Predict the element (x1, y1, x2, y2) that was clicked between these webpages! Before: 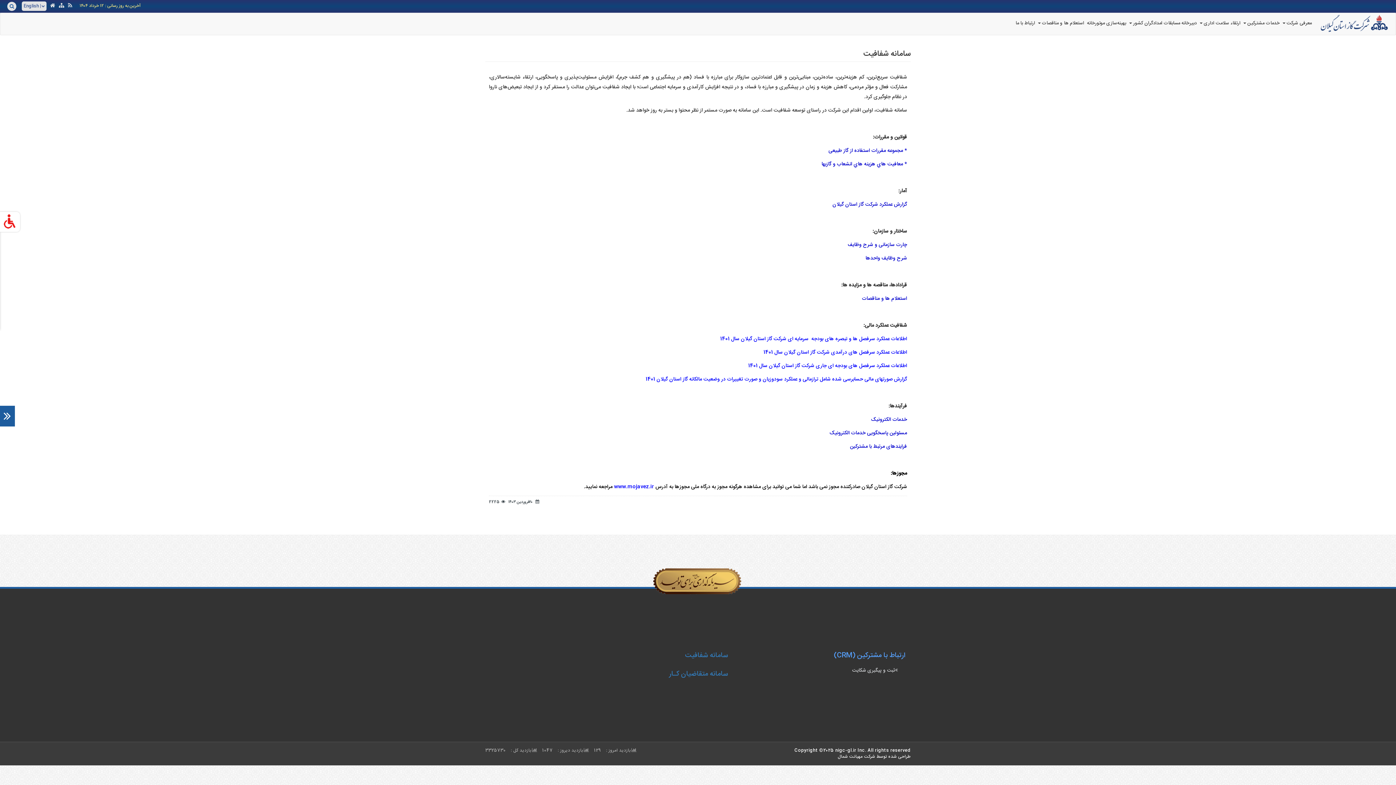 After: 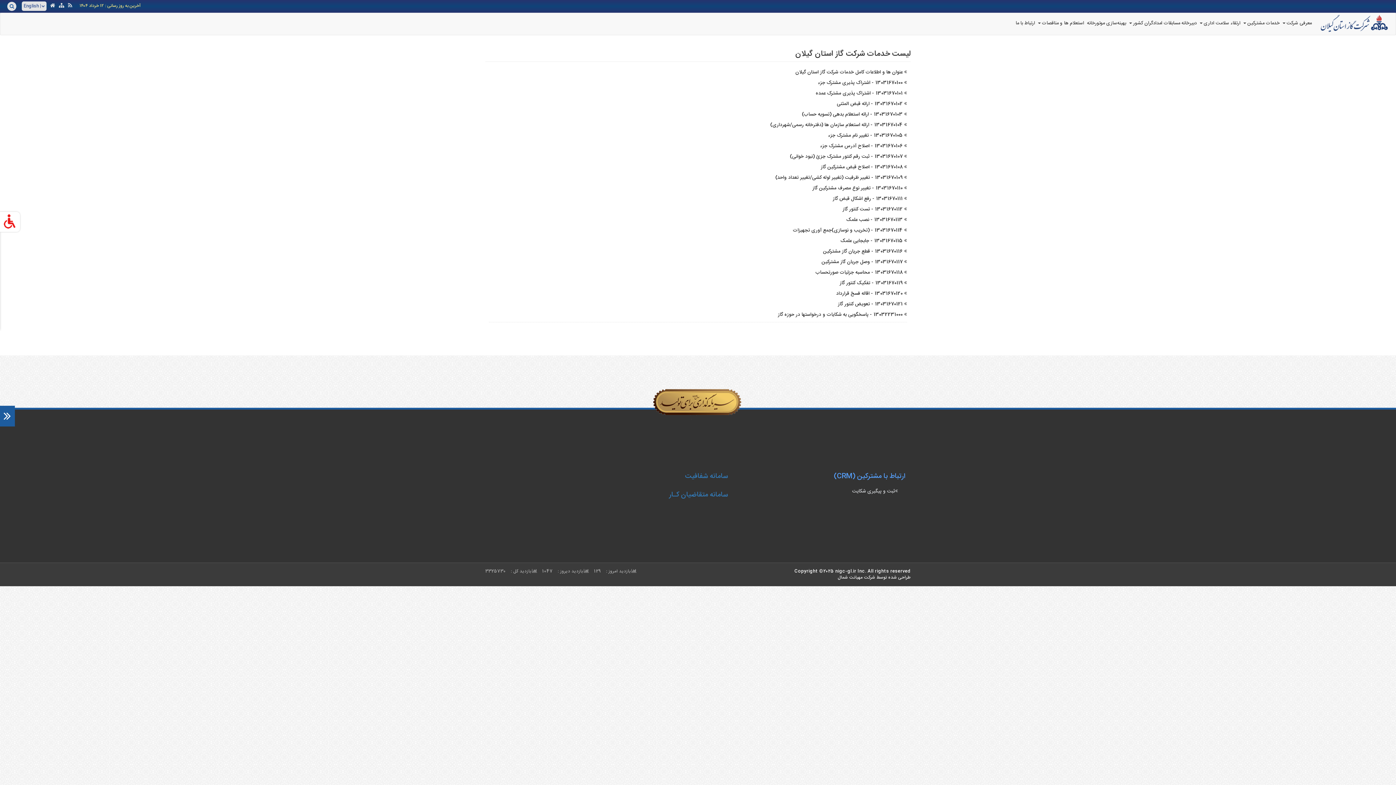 Action: bbox: (850, 442, 907, 451) label: فرایندهای مرتبط با مشترکین